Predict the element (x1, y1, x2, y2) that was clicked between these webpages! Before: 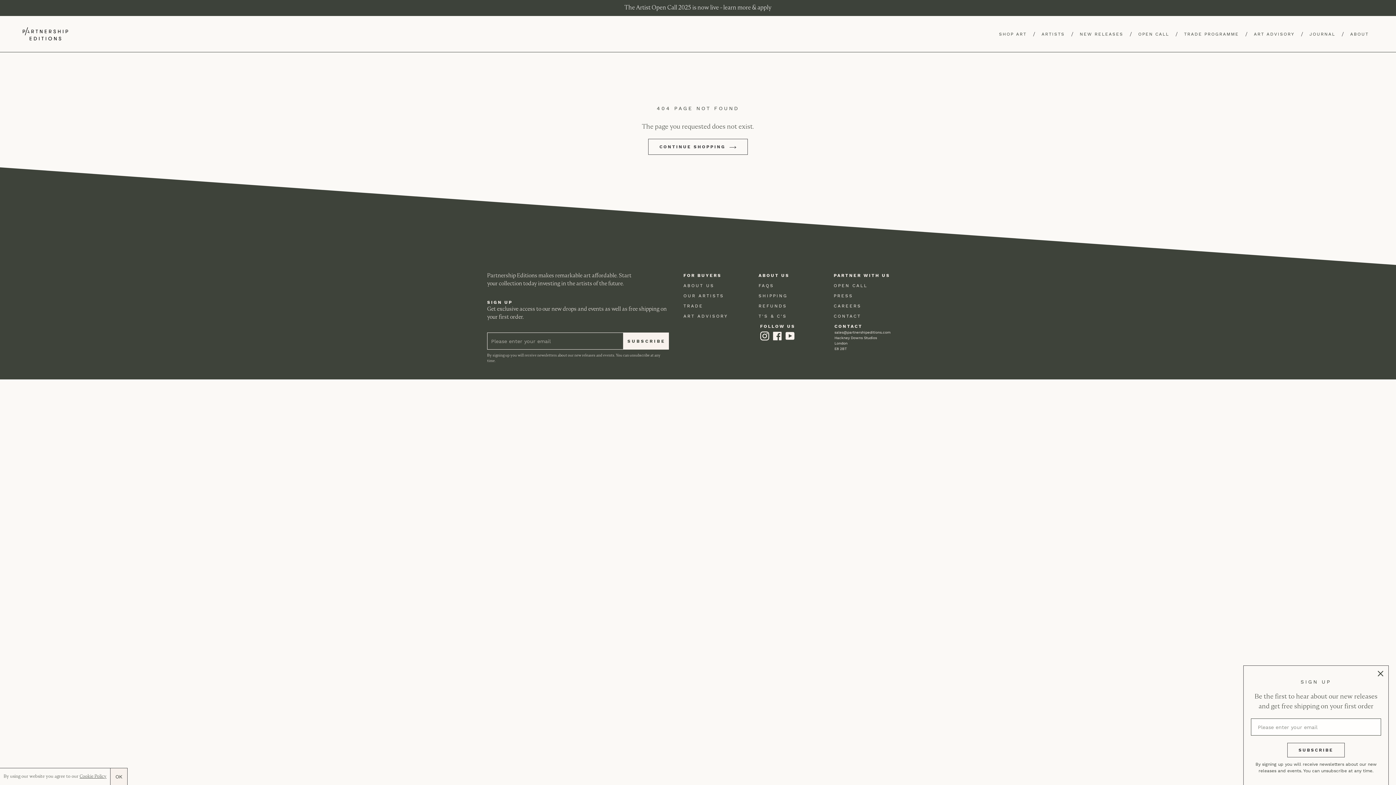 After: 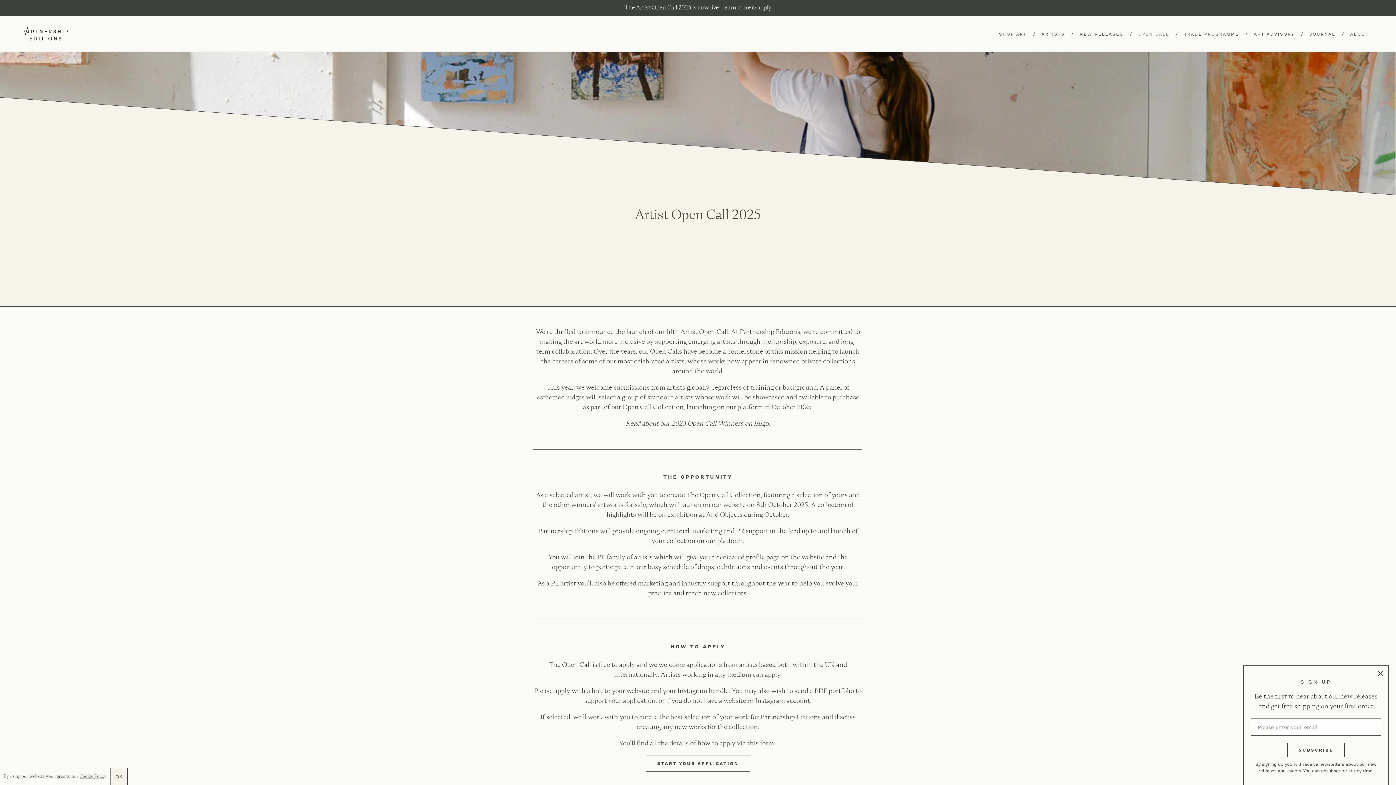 Action: label: OPEN CALL bbox: (1131, 29, 1176, 38)